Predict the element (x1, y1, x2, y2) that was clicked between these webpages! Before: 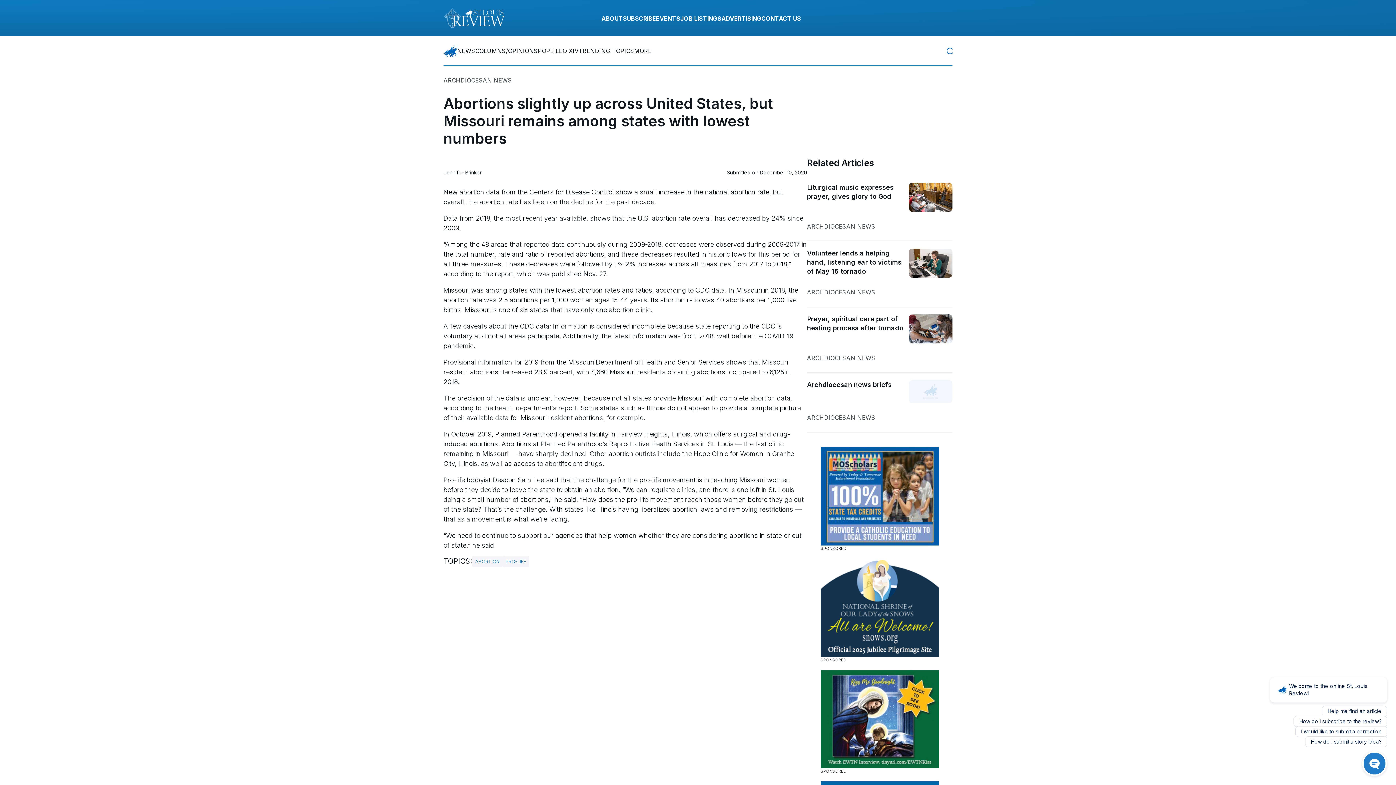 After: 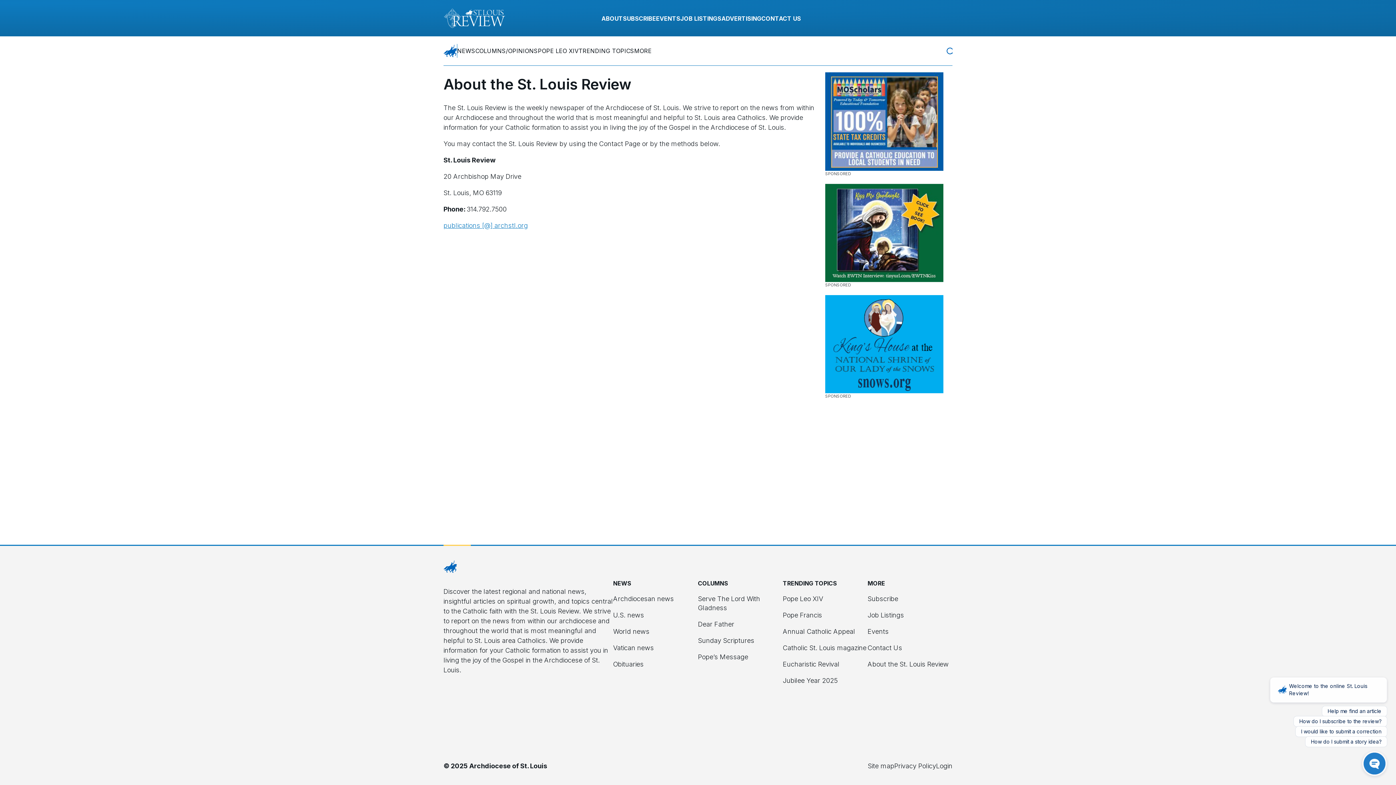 Action: bbox: (601, 14, 623, 22) label: ABOUT